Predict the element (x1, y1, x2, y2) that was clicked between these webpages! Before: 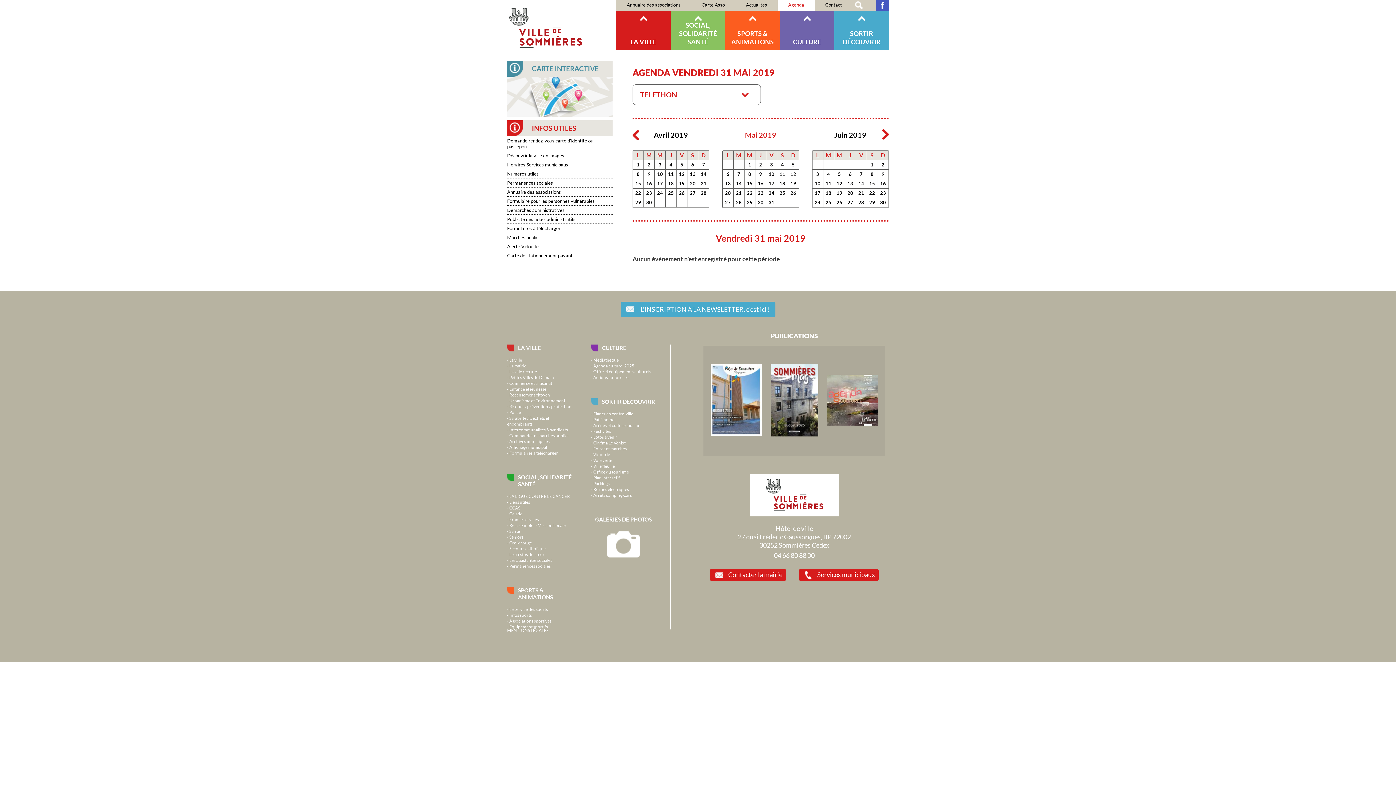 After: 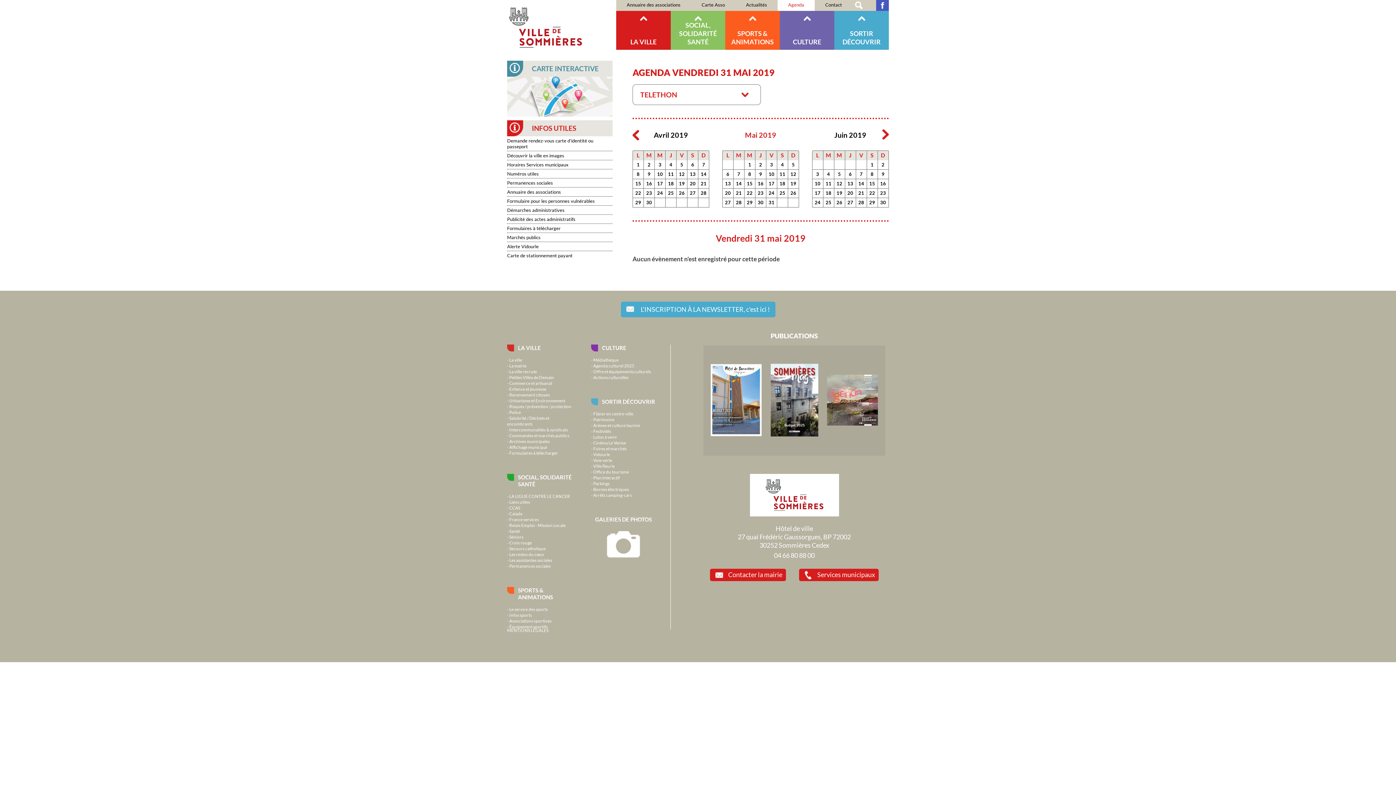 Action: bbox: (770, 432, 818, 437)